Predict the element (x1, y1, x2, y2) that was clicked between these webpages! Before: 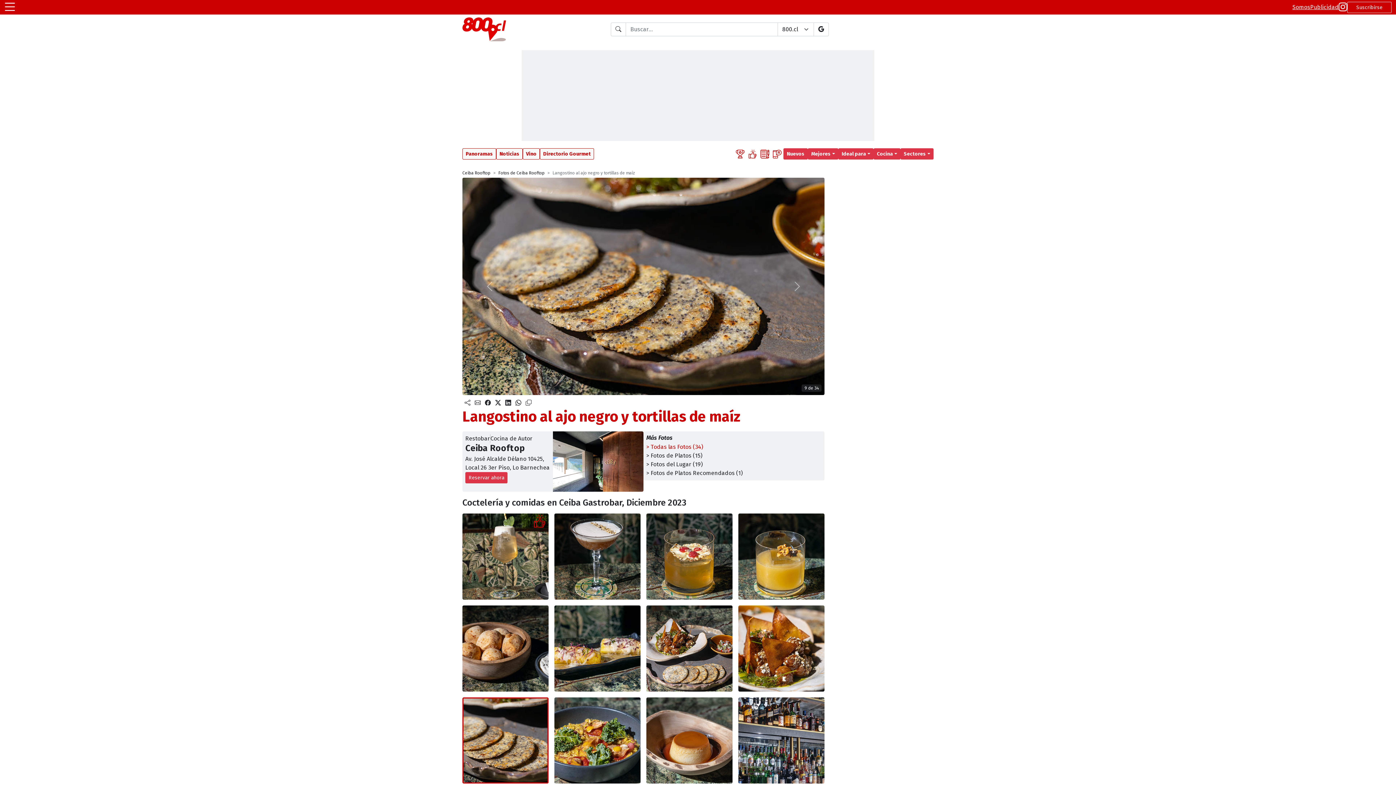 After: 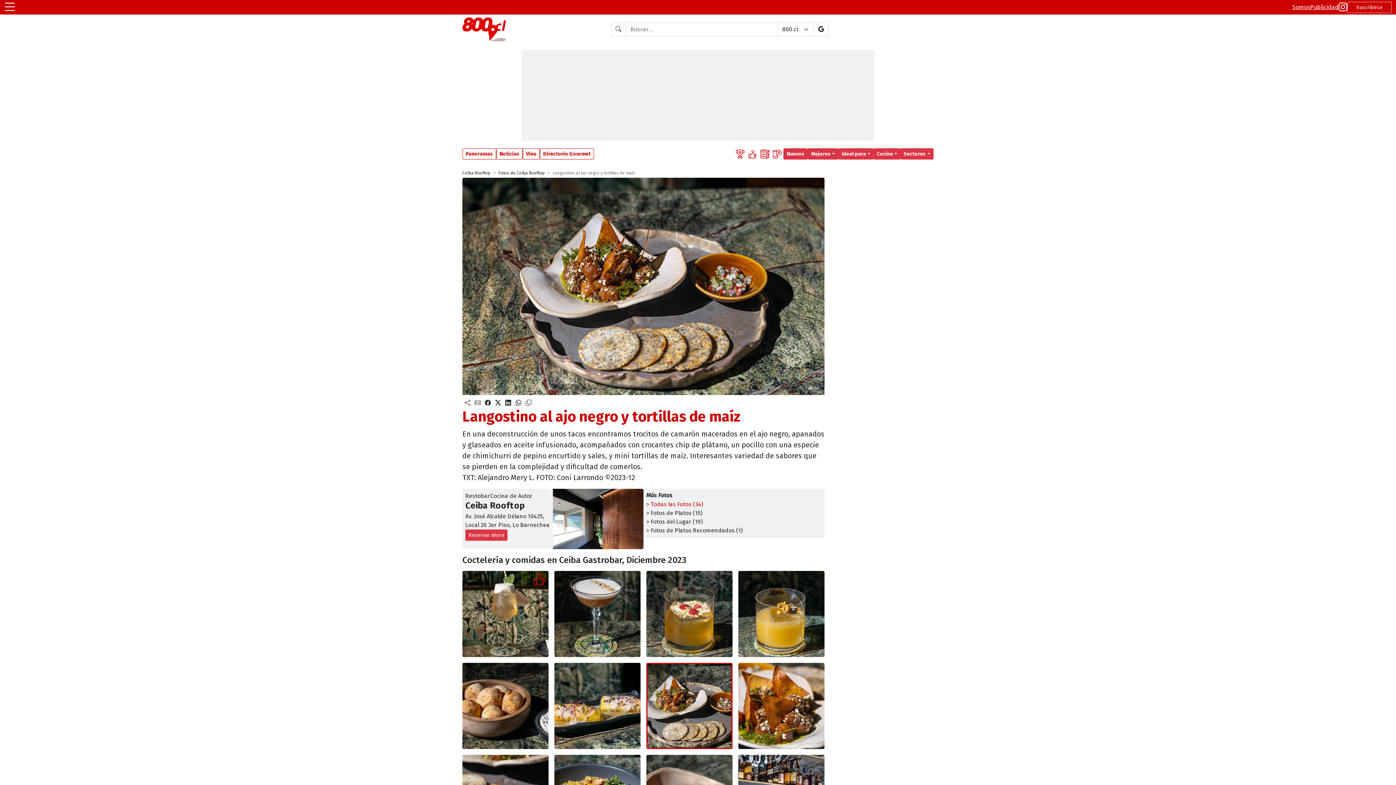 Action: bbox: (643, 605, 735, 691)